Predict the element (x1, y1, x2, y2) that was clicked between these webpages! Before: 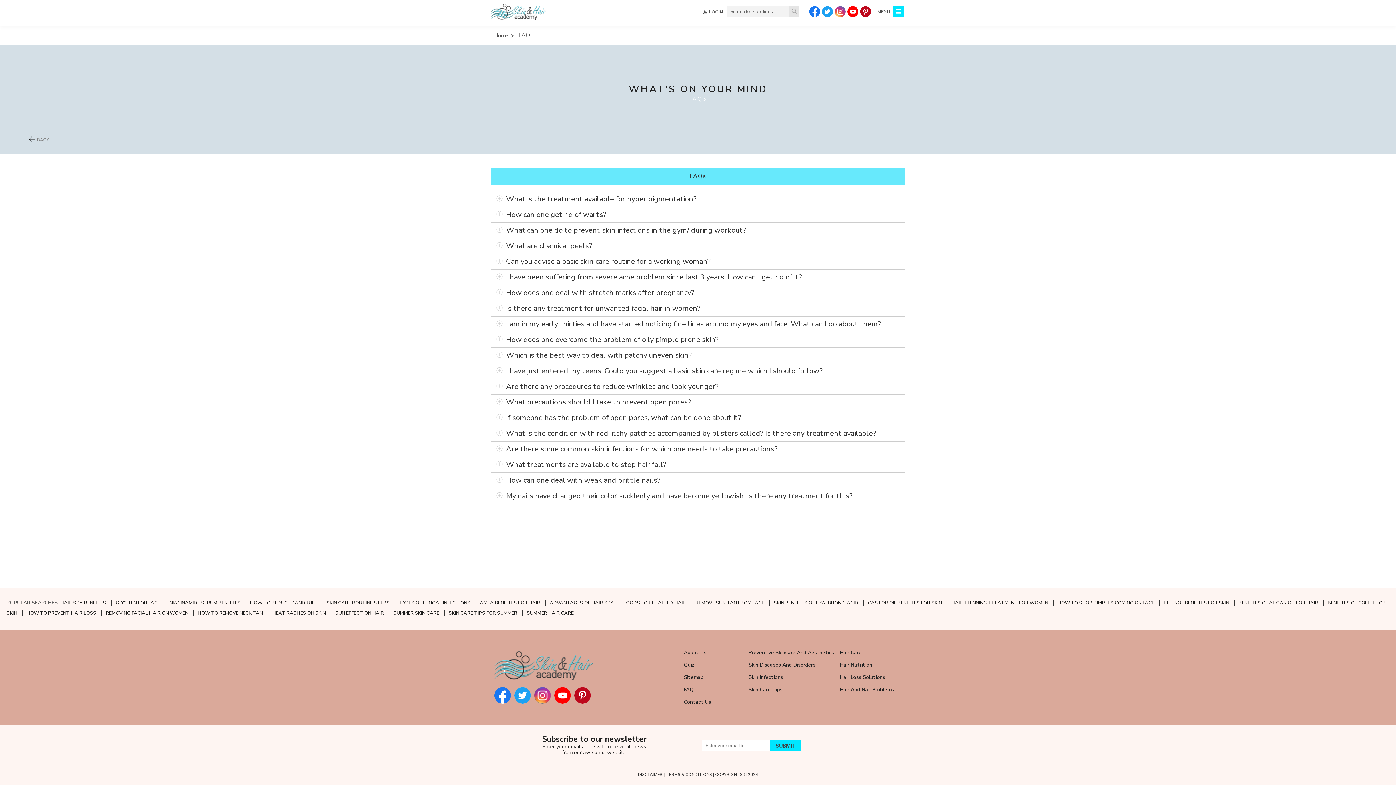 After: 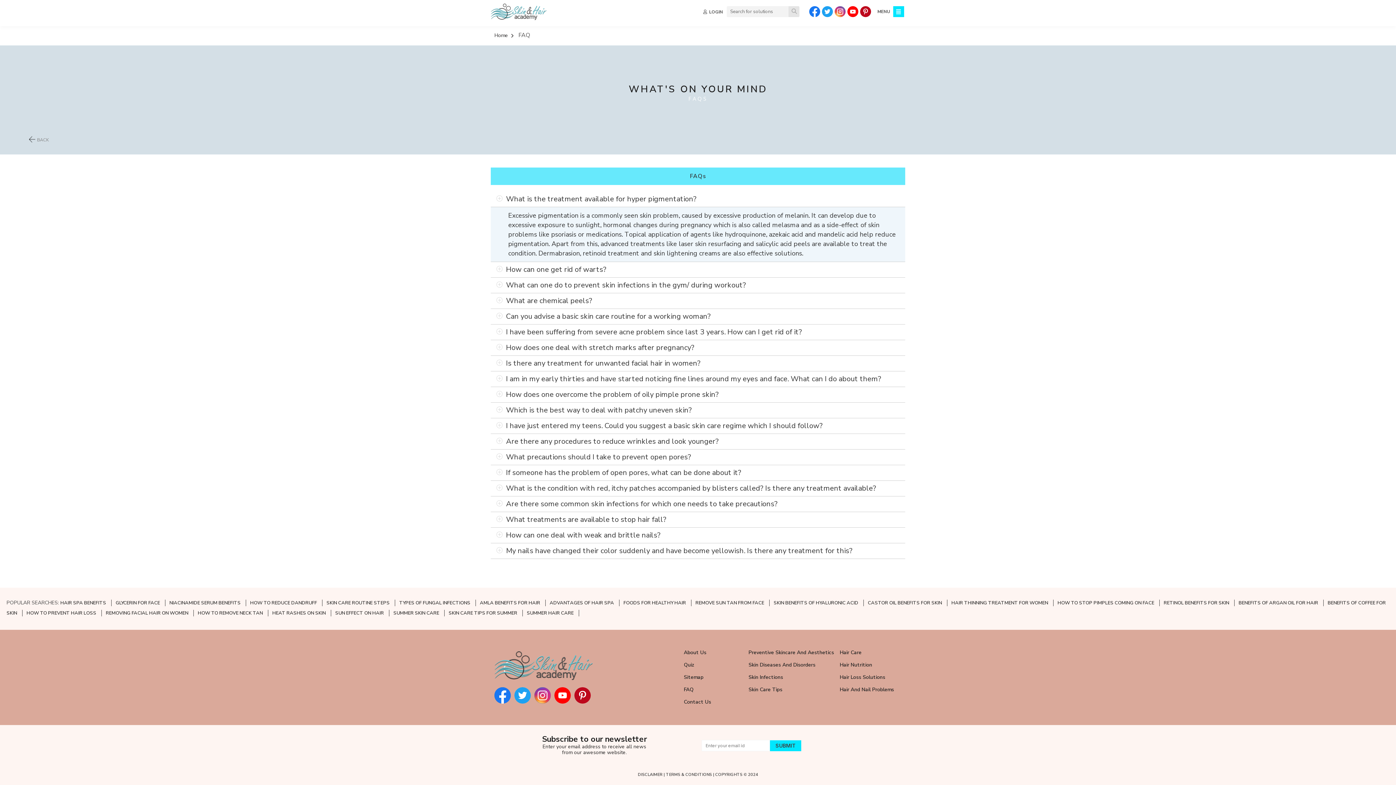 Action: bbox: (490, 301, 905, 316) label: Is there any treatment for unwanted facial hair in women?